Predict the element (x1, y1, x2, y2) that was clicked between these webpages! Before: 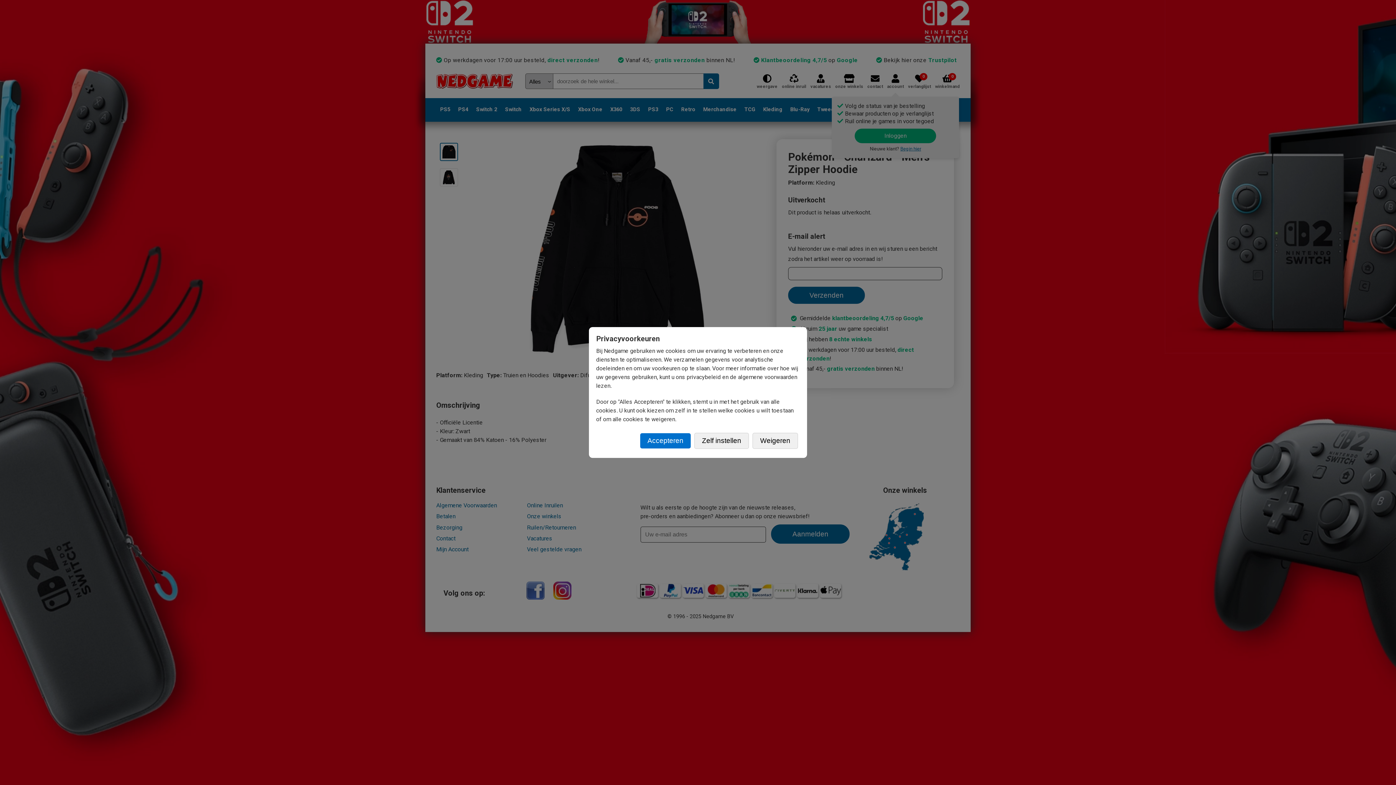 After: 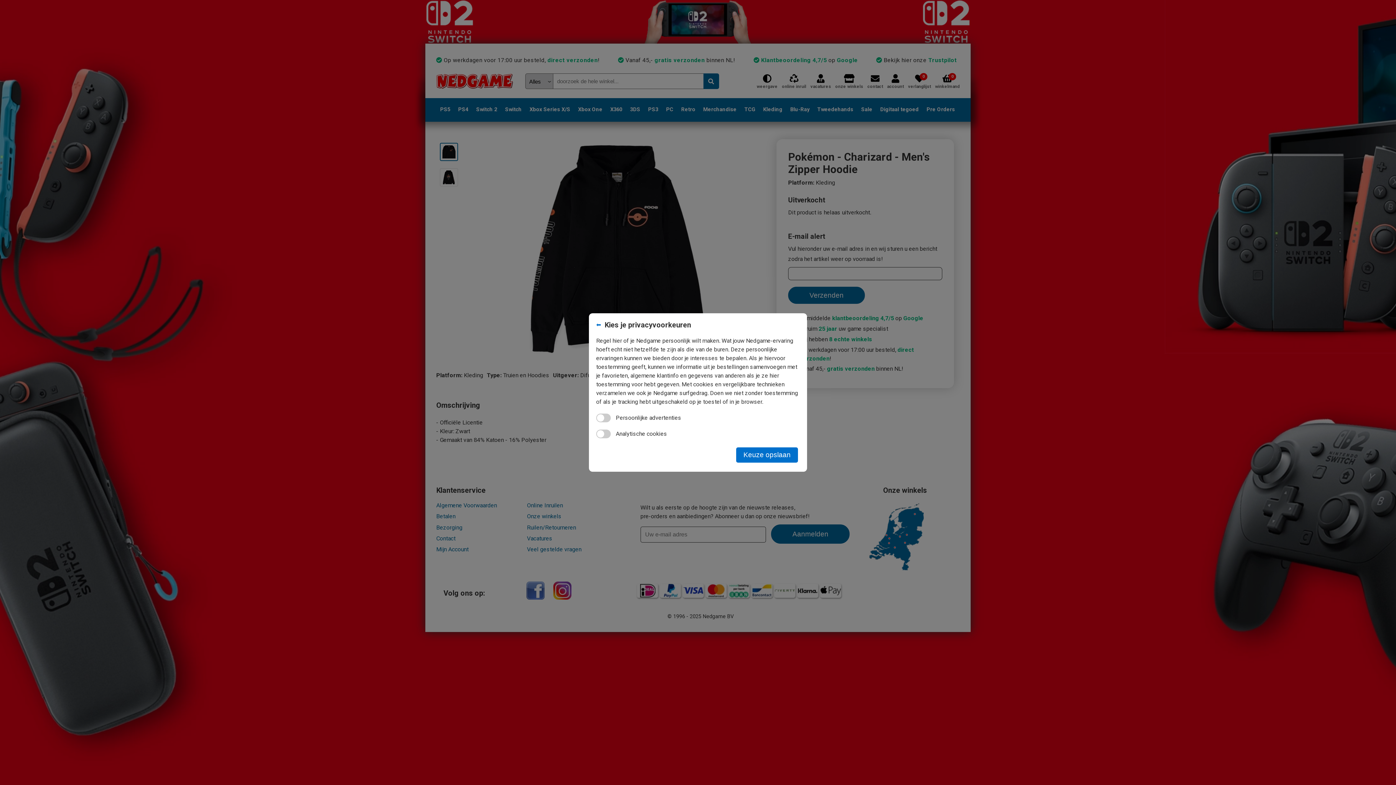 Action: label: Zelf instellen bbox: (694, 433, 749, 449)